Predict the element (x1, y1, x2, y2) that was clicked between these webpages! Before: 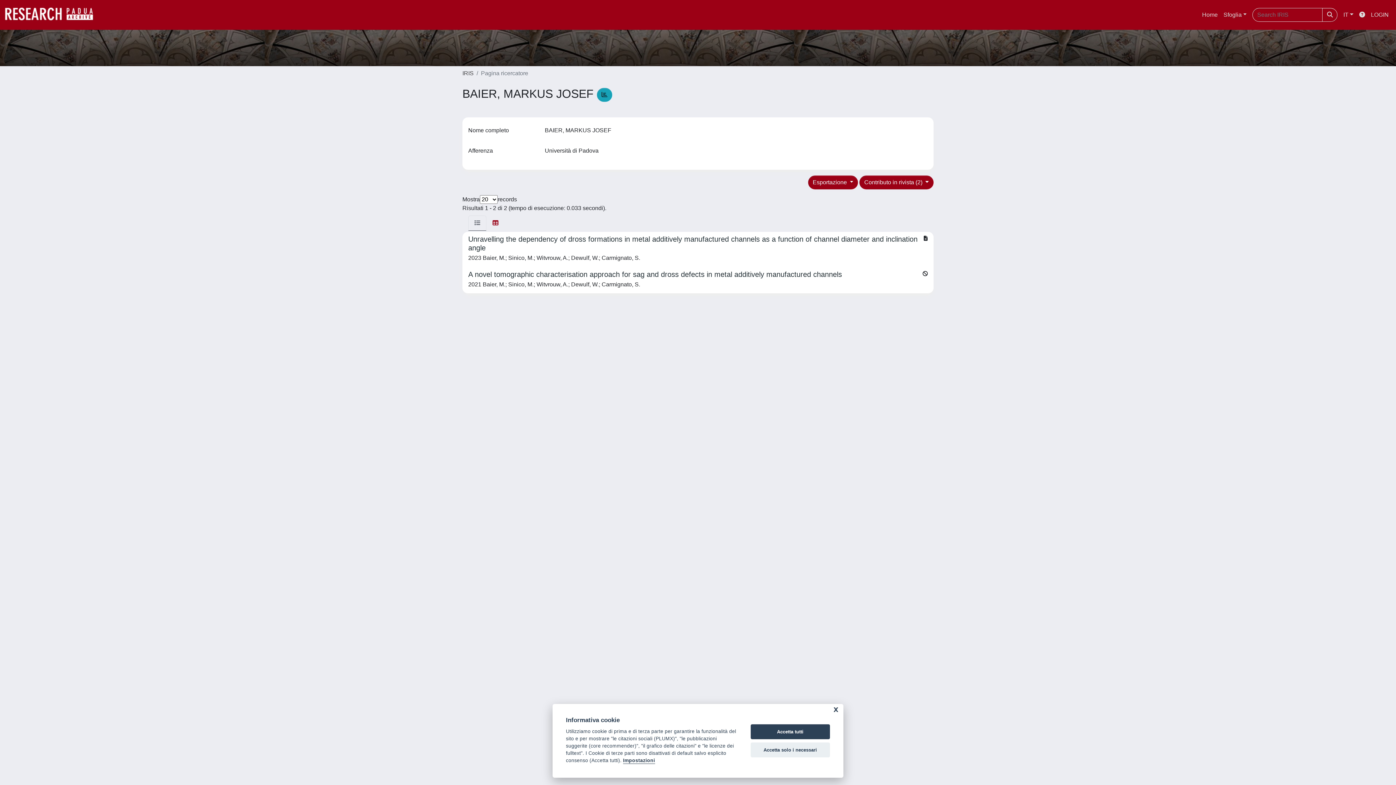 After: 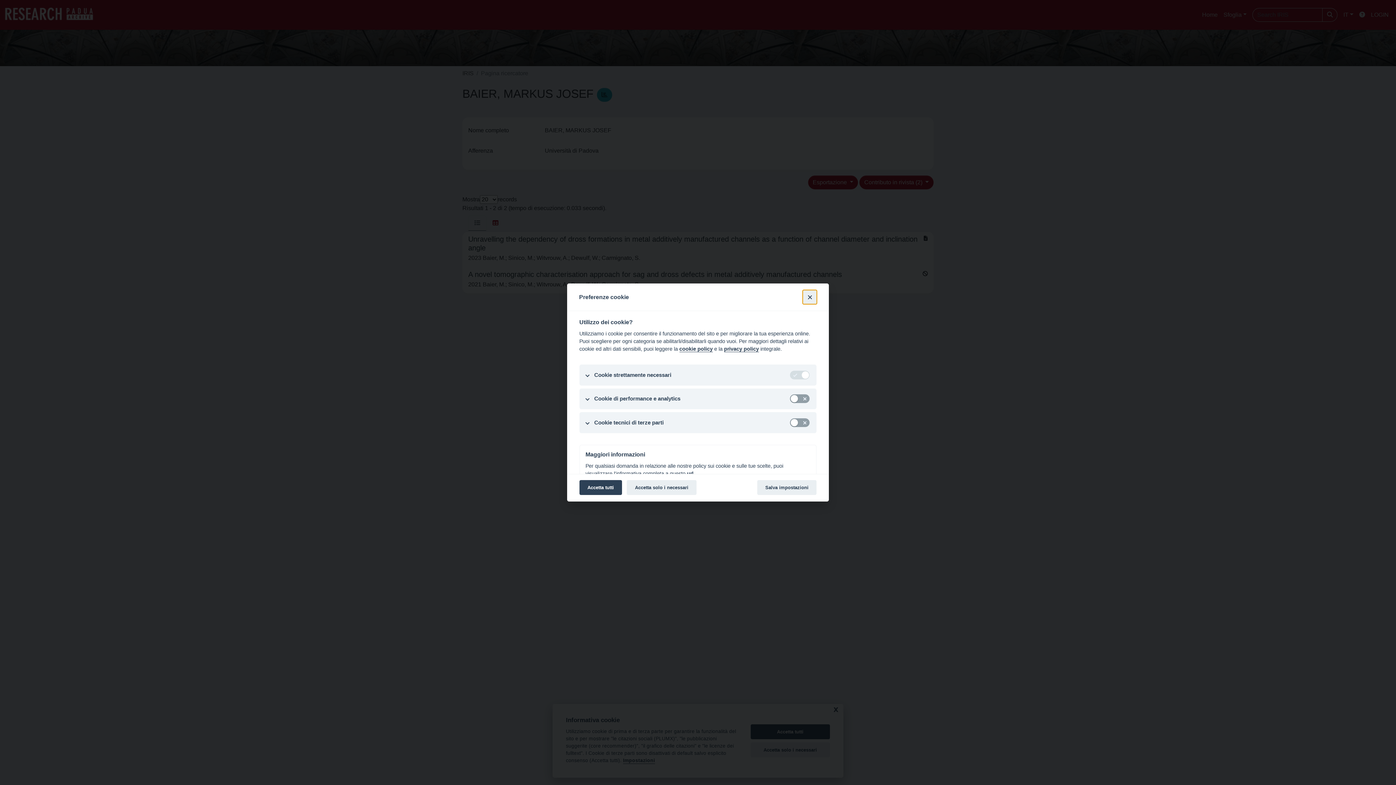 Action: label: Impostazioni bbox: (623, 758, 655, 764)